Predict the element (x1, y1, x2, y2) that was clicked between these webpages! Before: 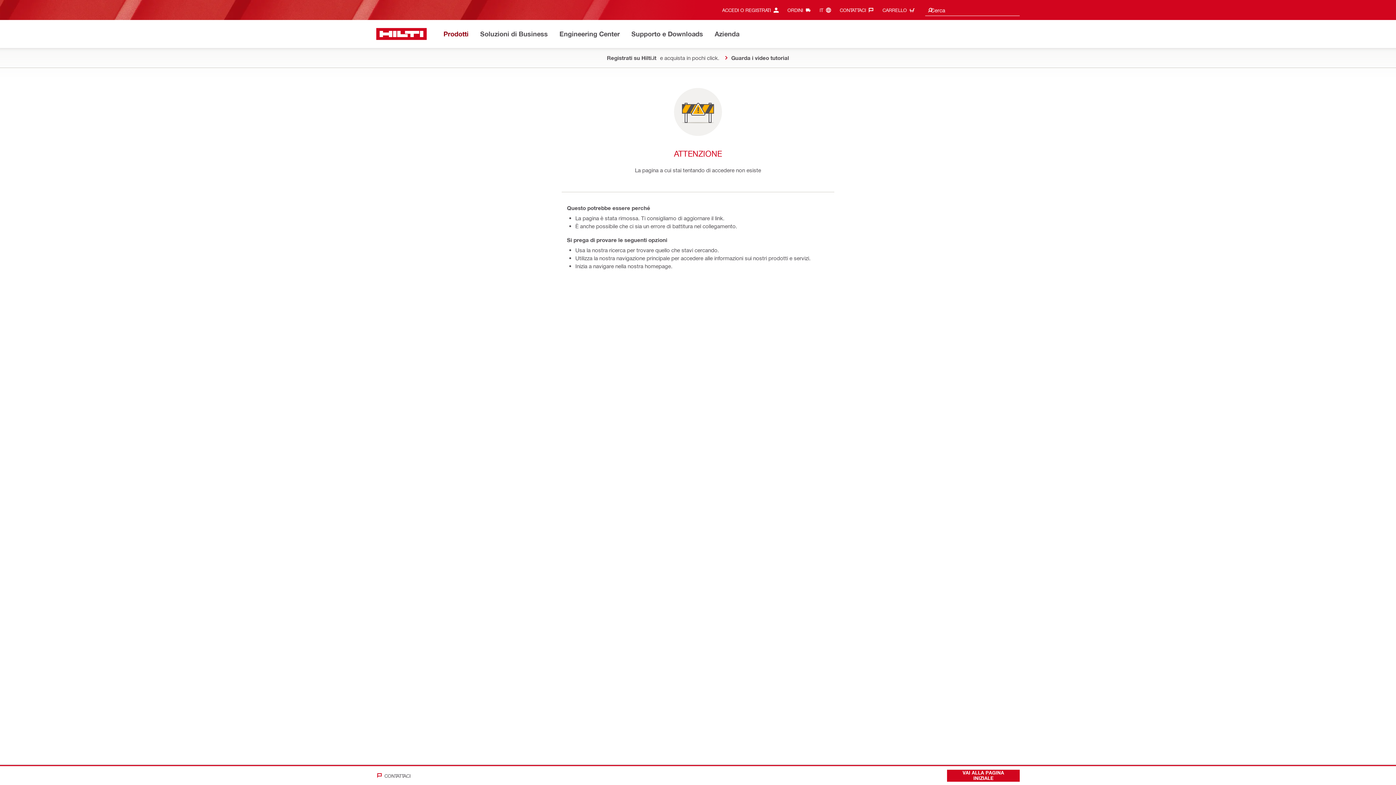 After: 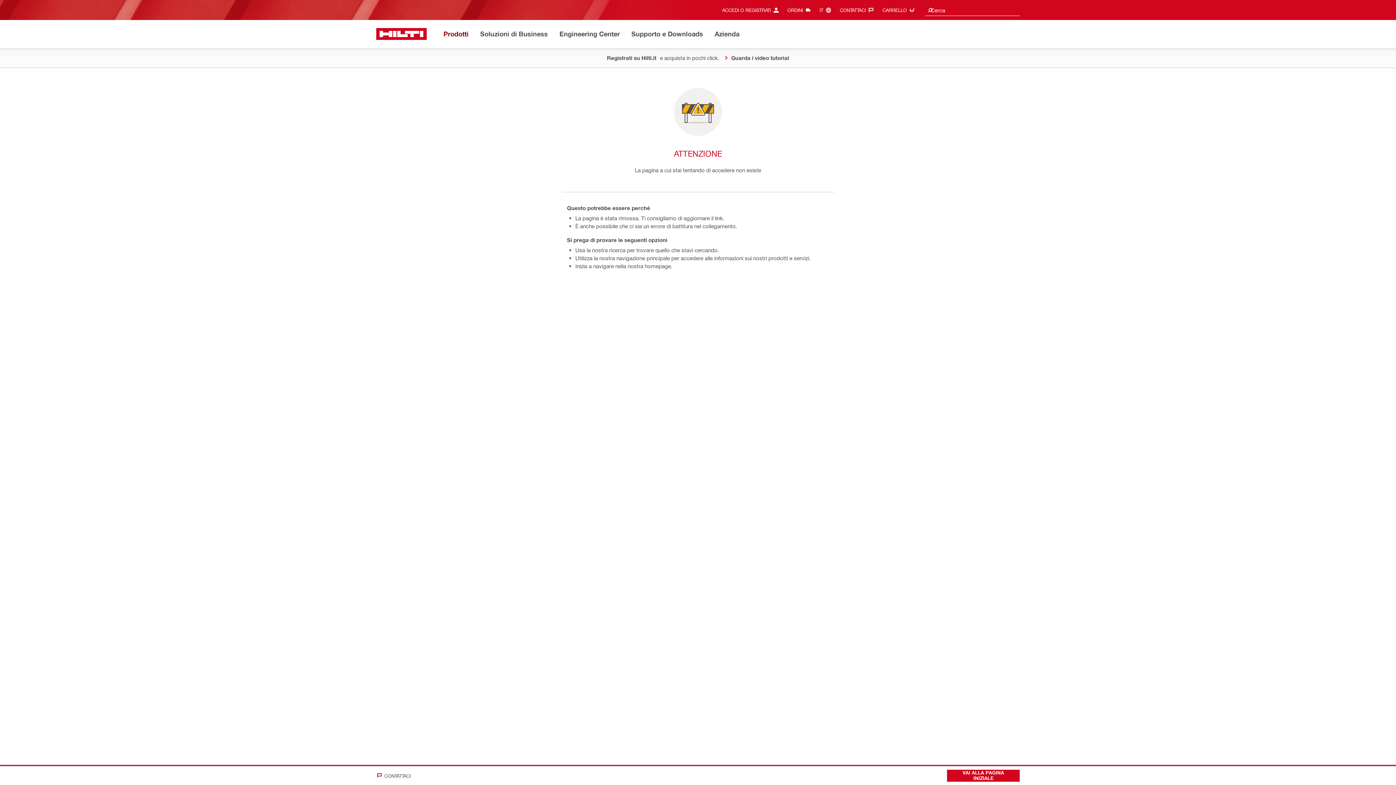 Action: bbox: (840, 4, 877, 16) label: CONTATTACI‎